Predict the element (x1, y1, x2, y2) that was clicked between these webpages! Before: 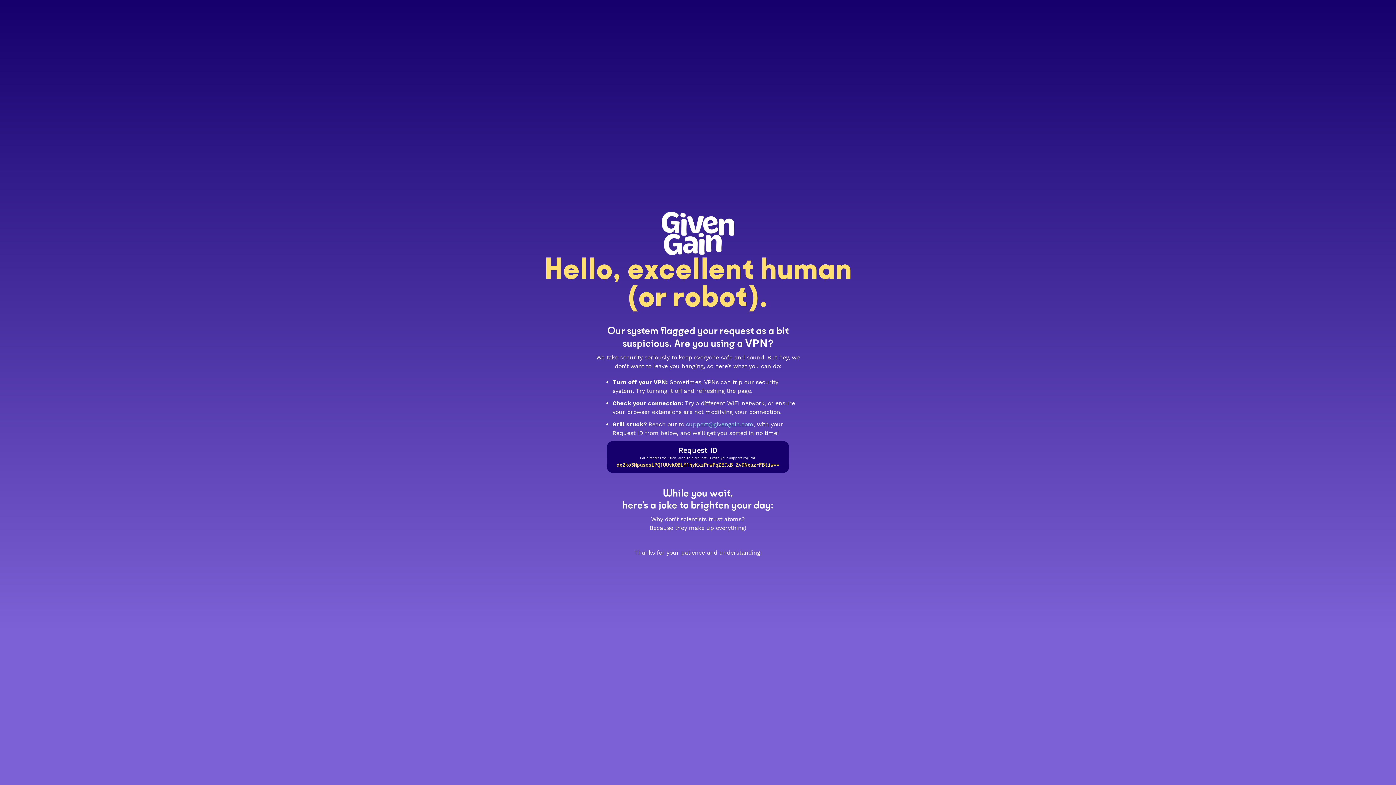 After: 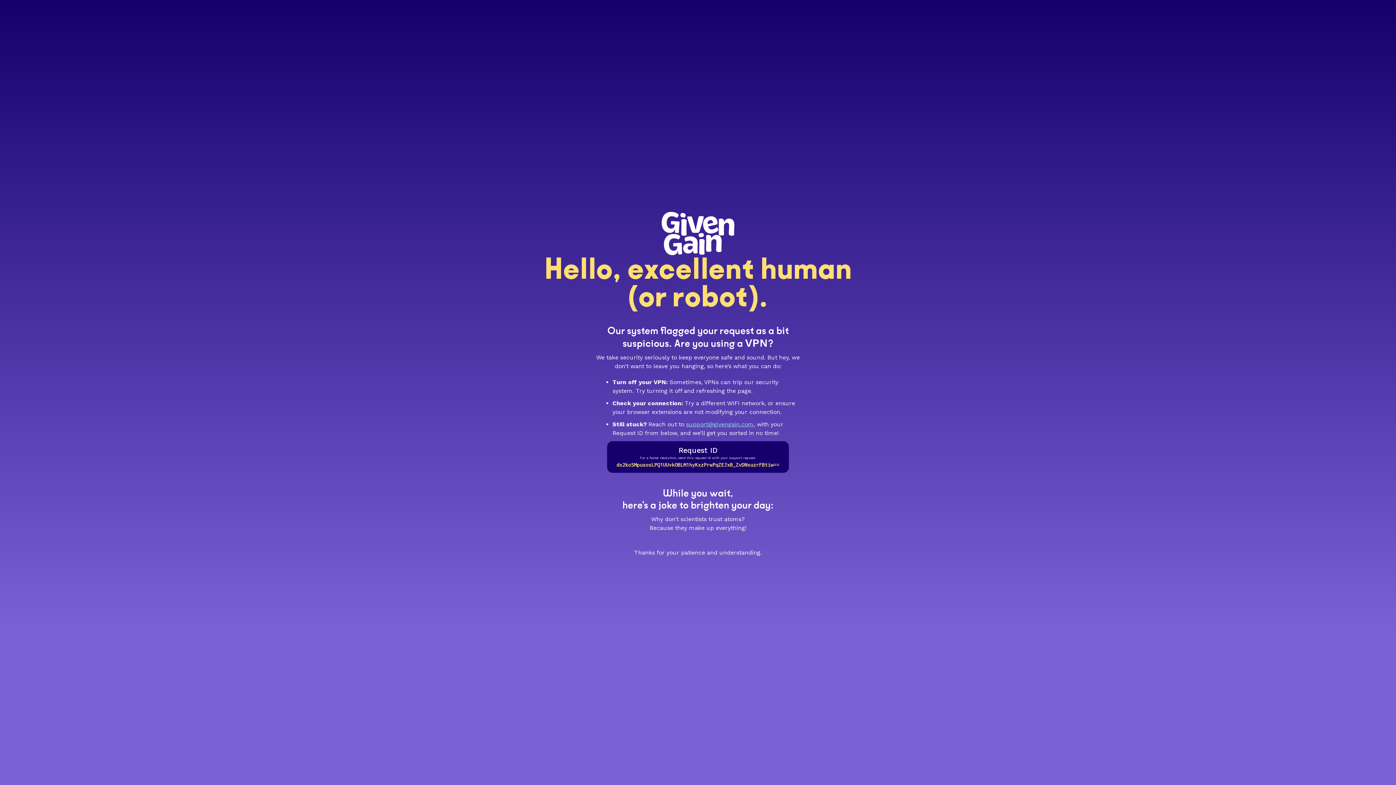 Action: bbox: (686, 420, 753, 427) label: support@givengain.com